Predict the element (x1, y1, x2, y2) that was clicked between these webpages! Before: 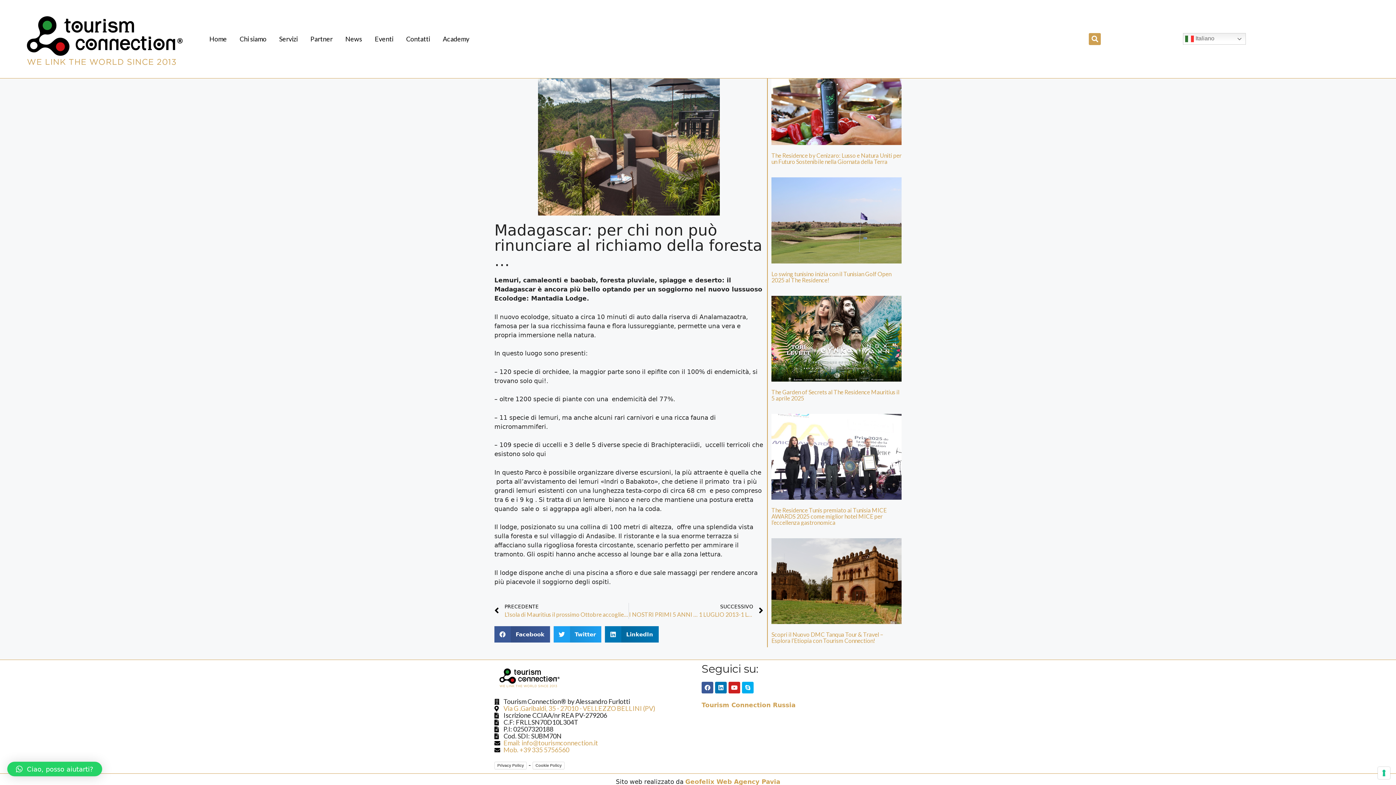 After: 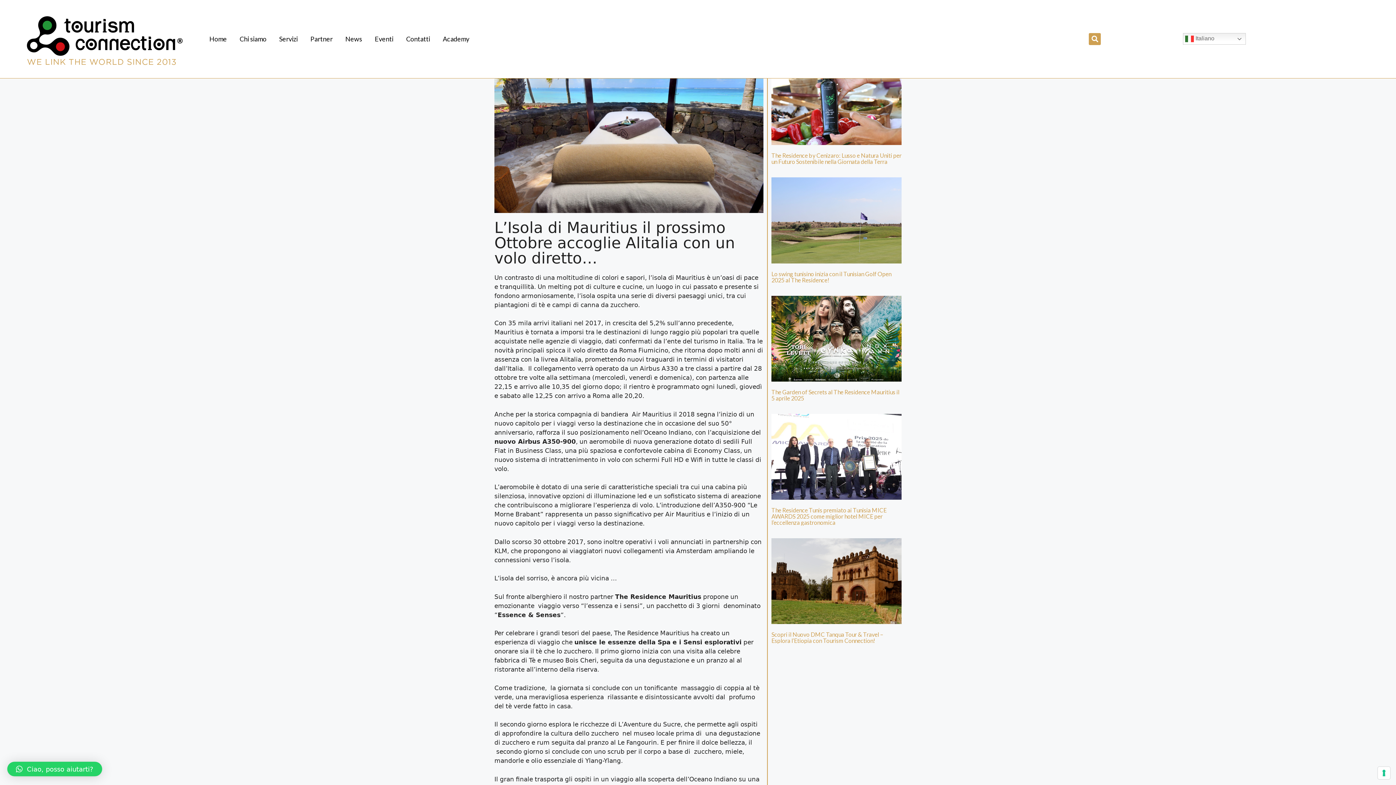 Action: label: Precedente
PRECEDENTE
L’Isola di Mauritius il prossimo Ottobre accoglie Alitalia con un volo diretto… bbox: (494, 603, 628, 619)